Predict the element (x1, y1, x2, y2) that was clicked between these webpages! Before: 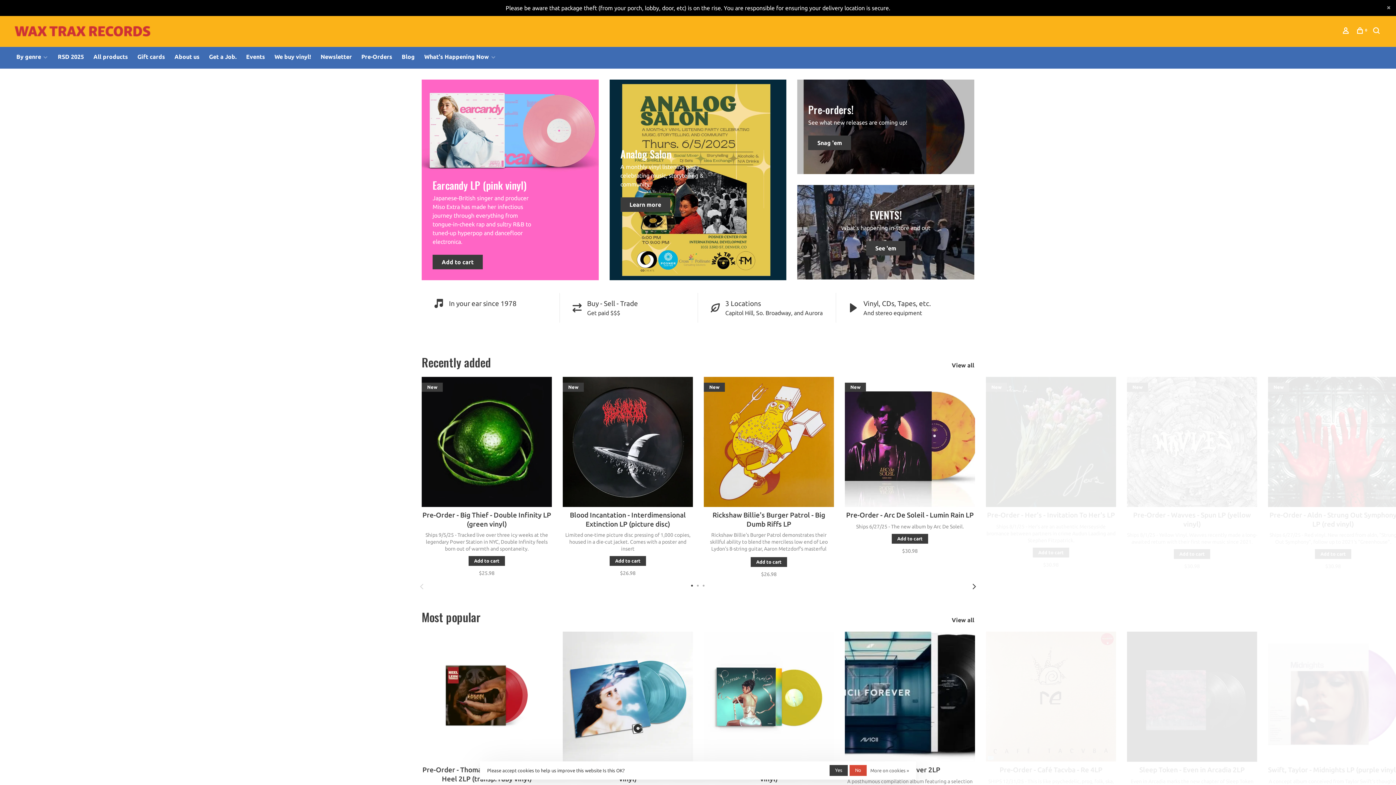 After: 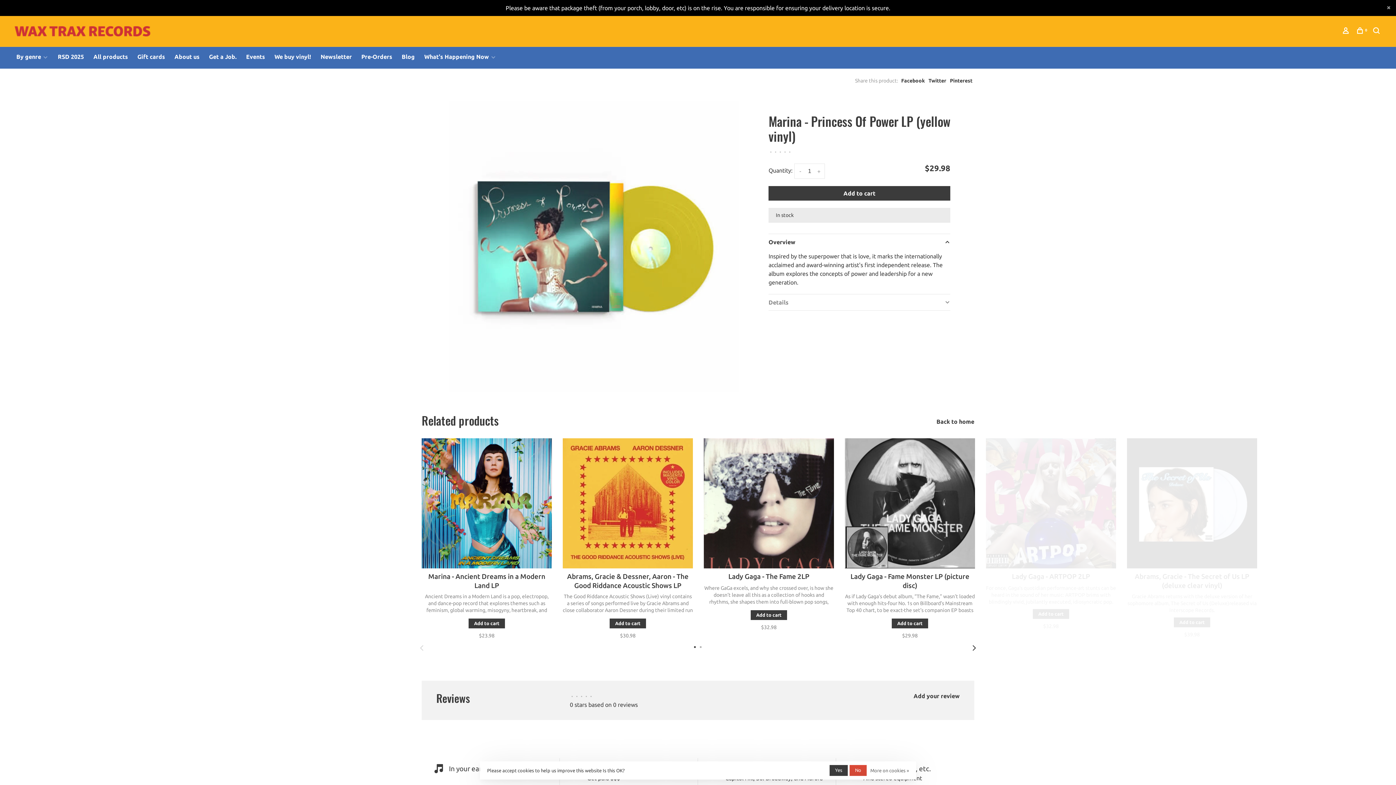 Action: bbox: (704, 632, 834, 762)